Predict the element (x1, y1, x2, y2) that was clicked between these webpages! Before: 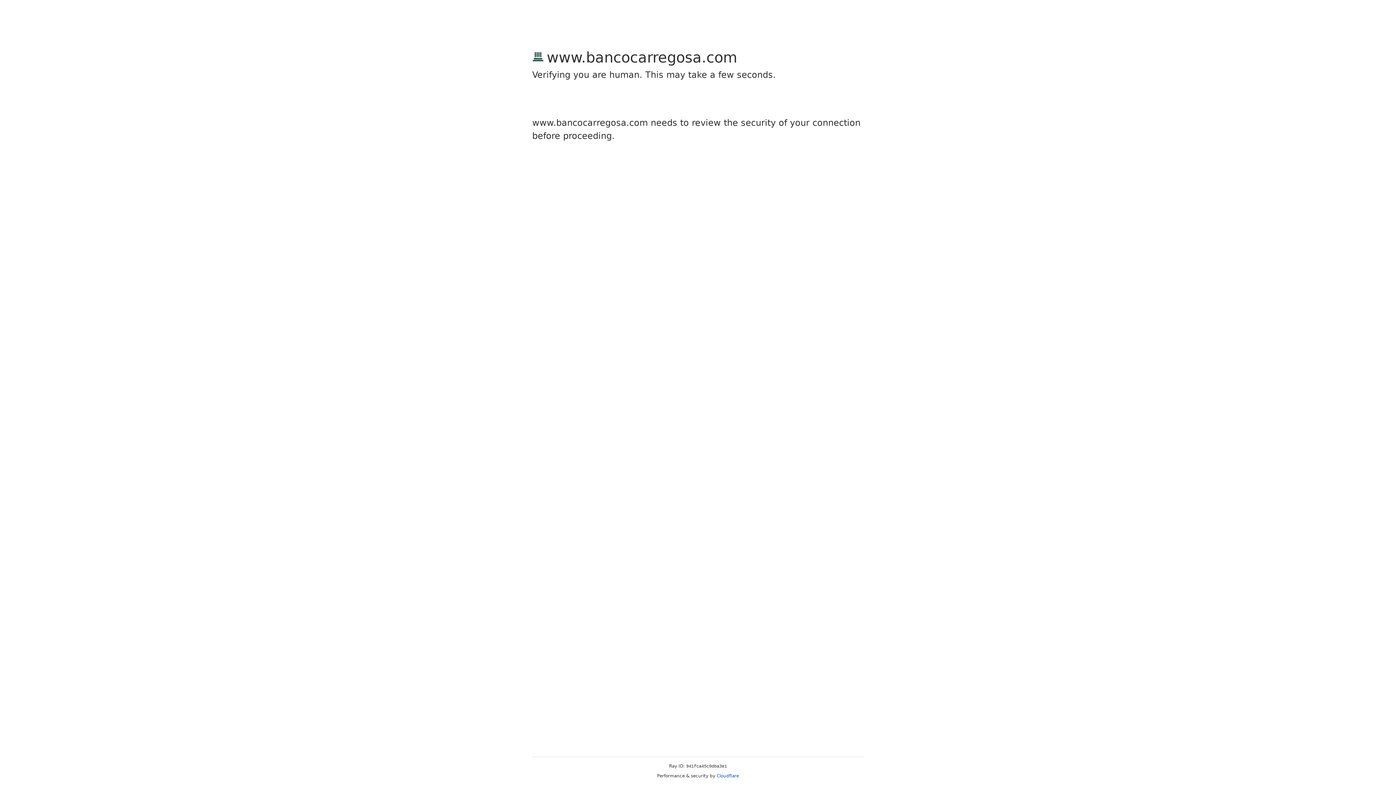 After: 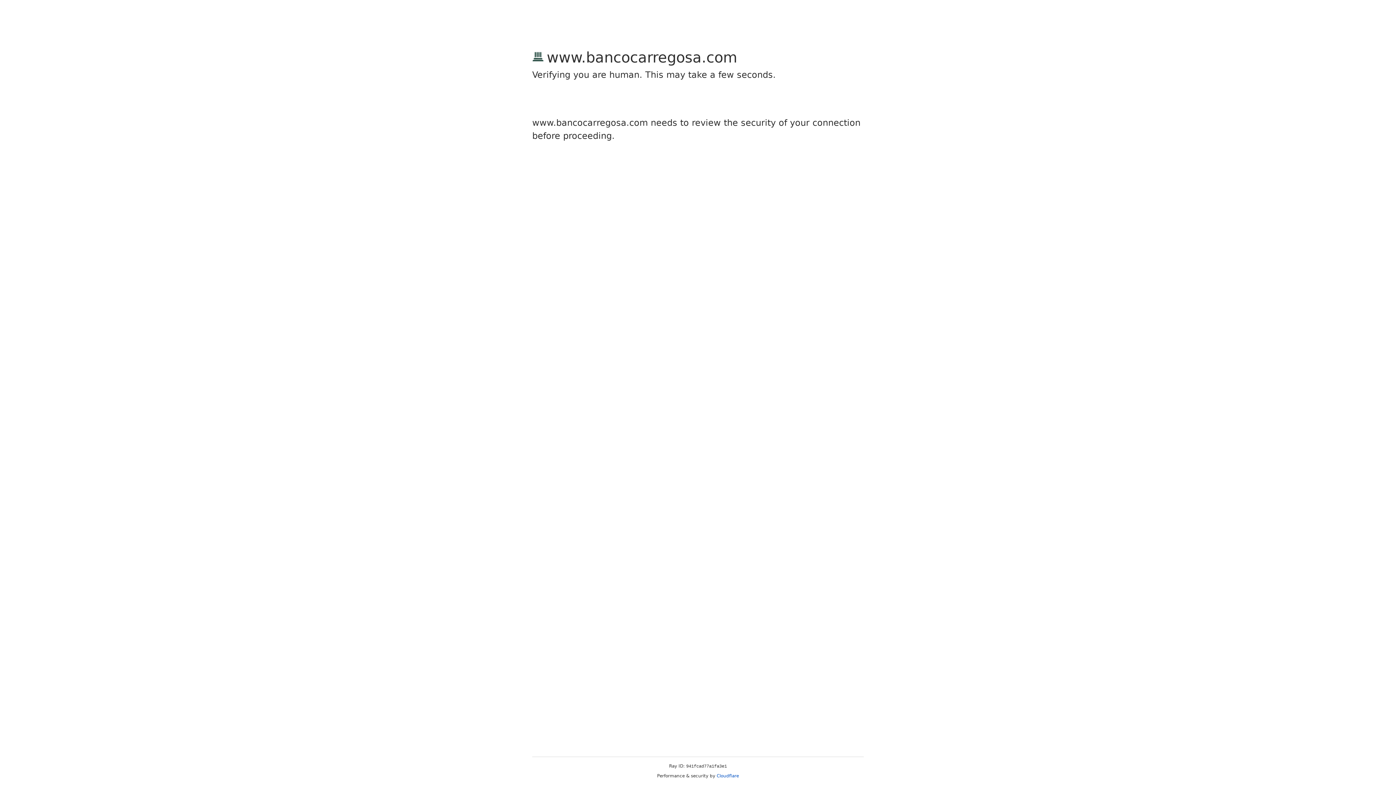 Action: bbox: (716, 773, 739, 778) label: Cloudflare